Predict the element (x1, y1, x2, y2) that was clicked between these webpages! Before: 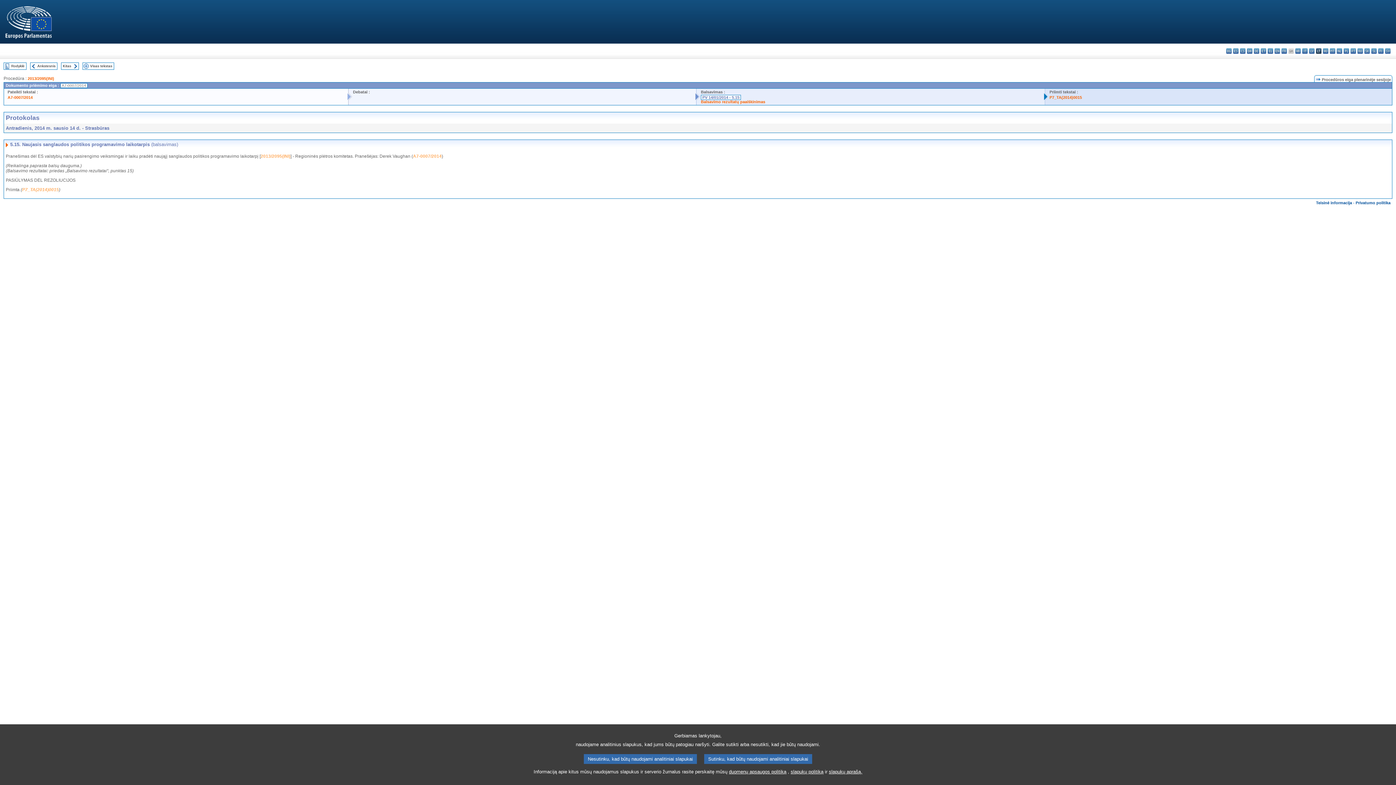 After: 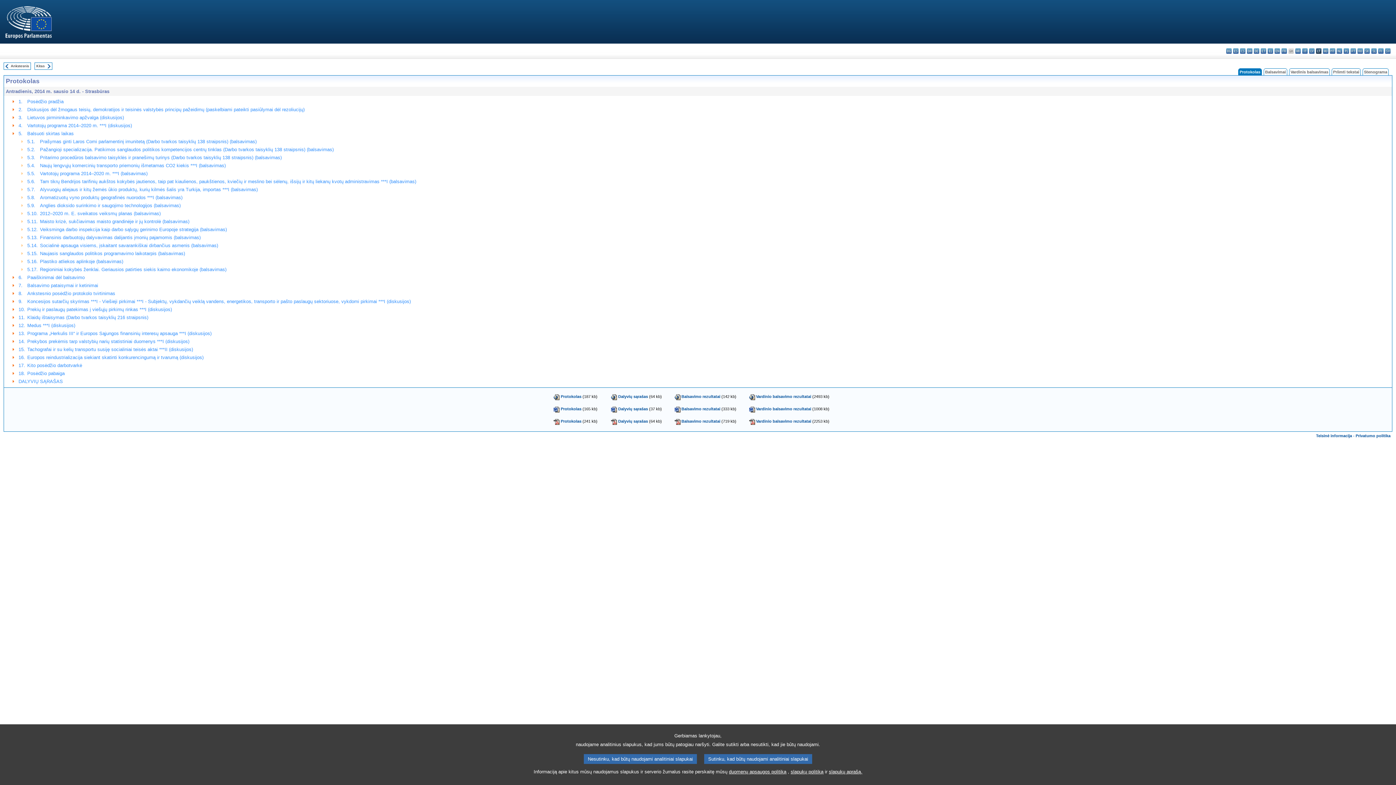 Action: label: Rodyklė bbox: (11, 64, 24, 68)